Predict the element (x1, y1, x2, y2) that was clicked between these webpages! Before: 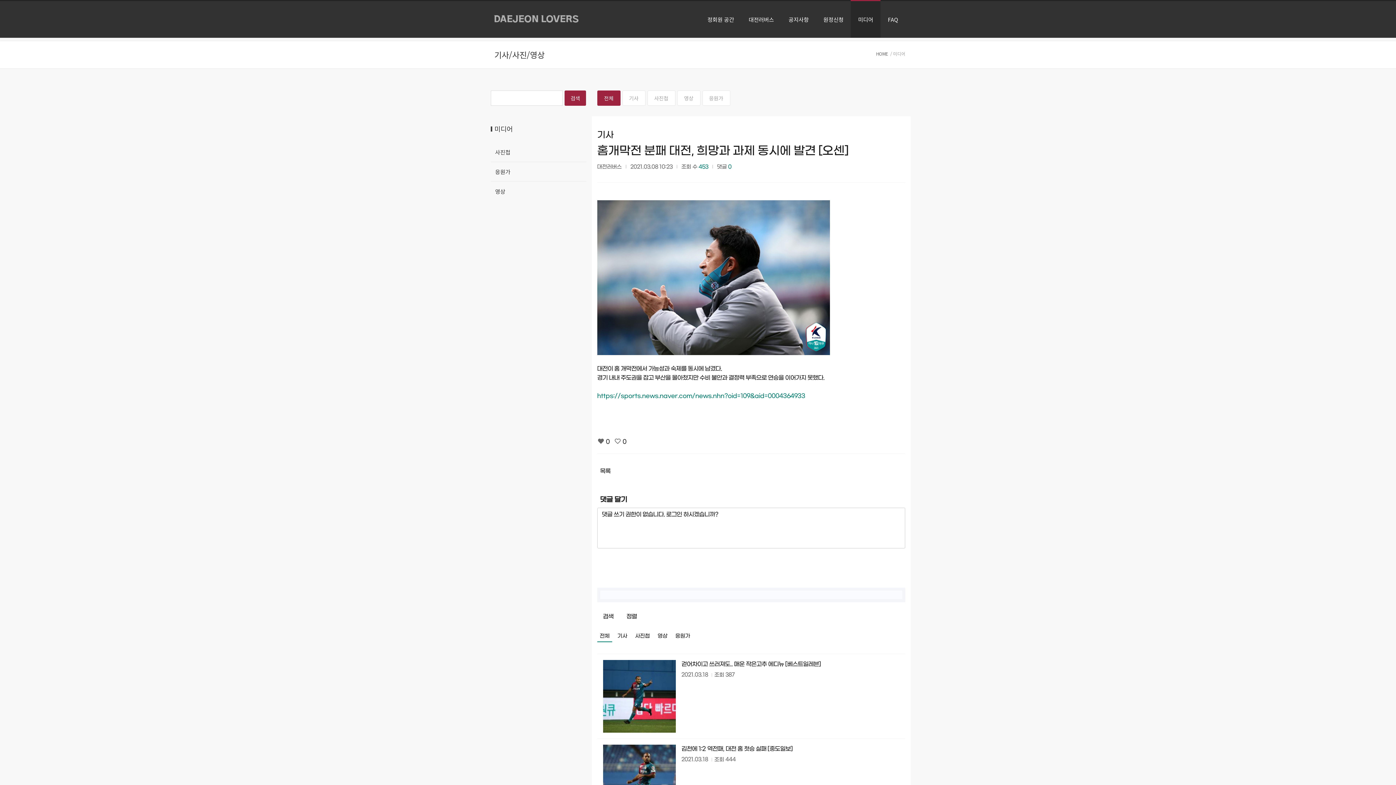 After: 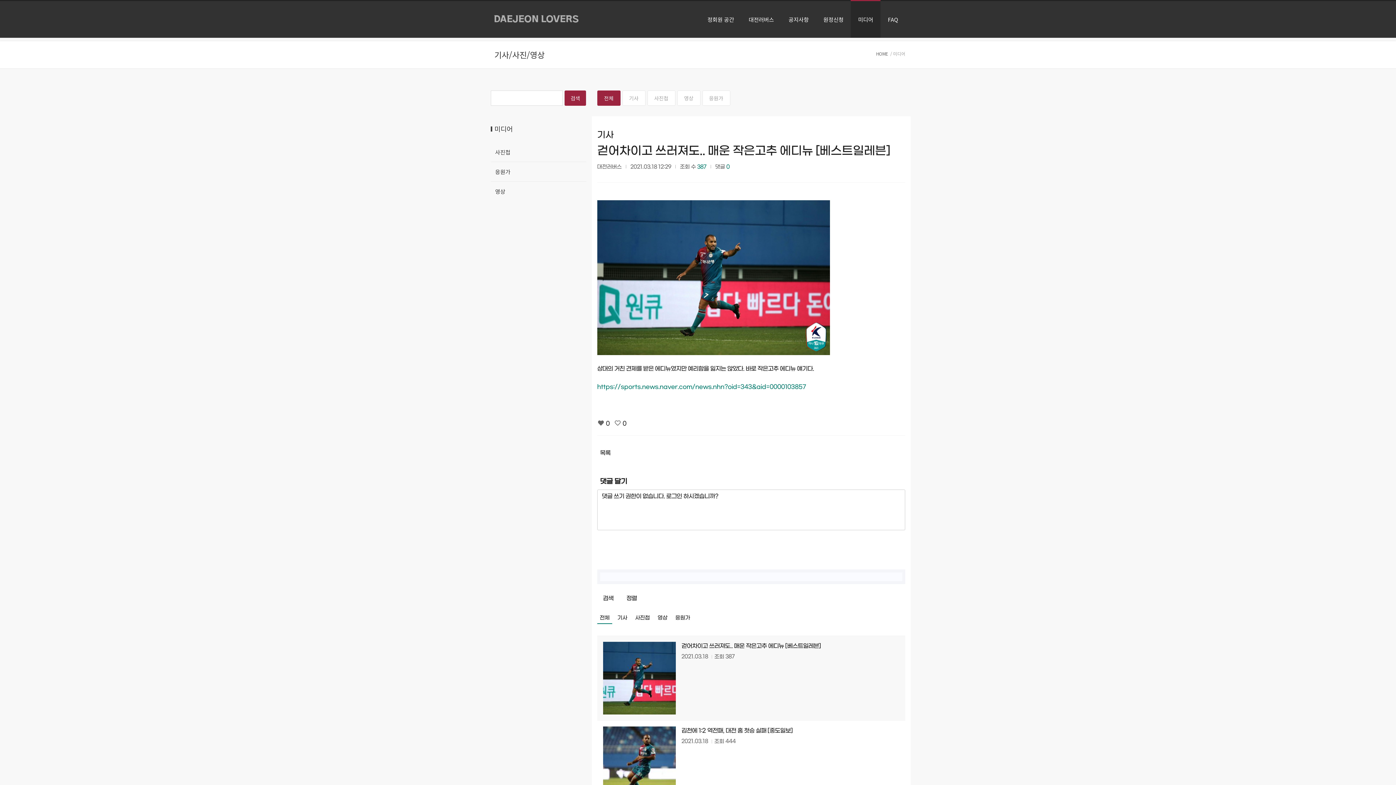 Action: bbox: (597, 654, 905, 738)